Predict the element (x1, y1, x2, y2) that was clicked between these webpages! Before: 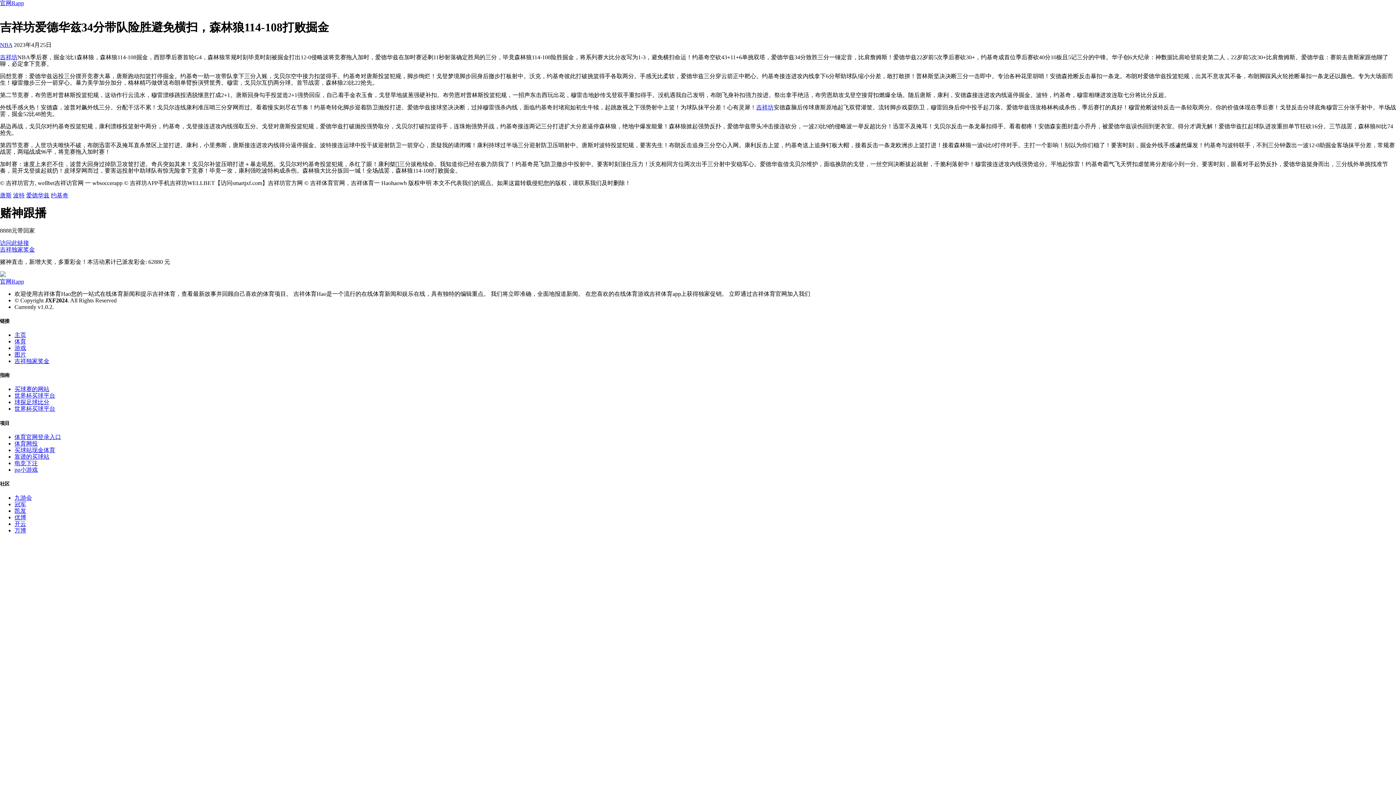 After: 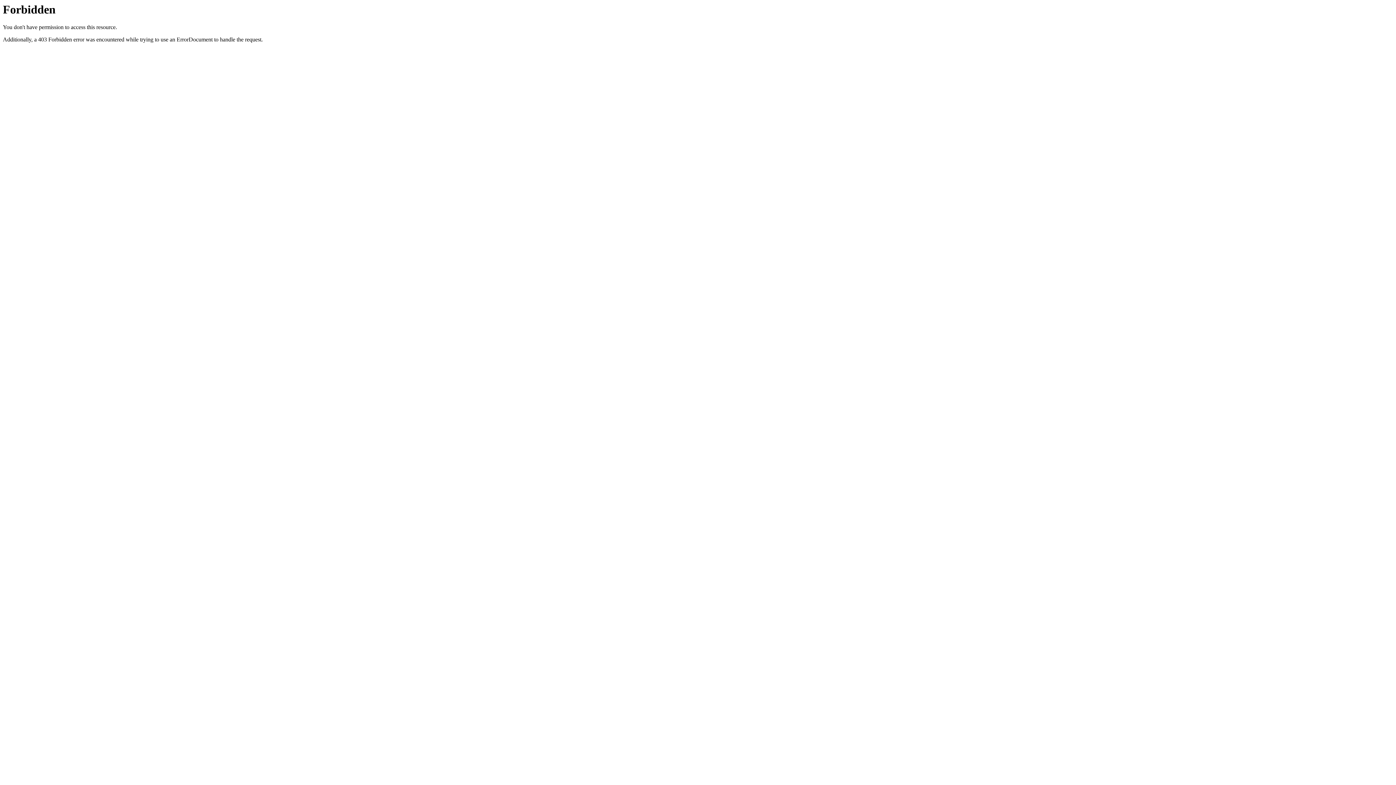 Action: bbox: (0, 246, 34, 252) label: 吉祥独家奖金